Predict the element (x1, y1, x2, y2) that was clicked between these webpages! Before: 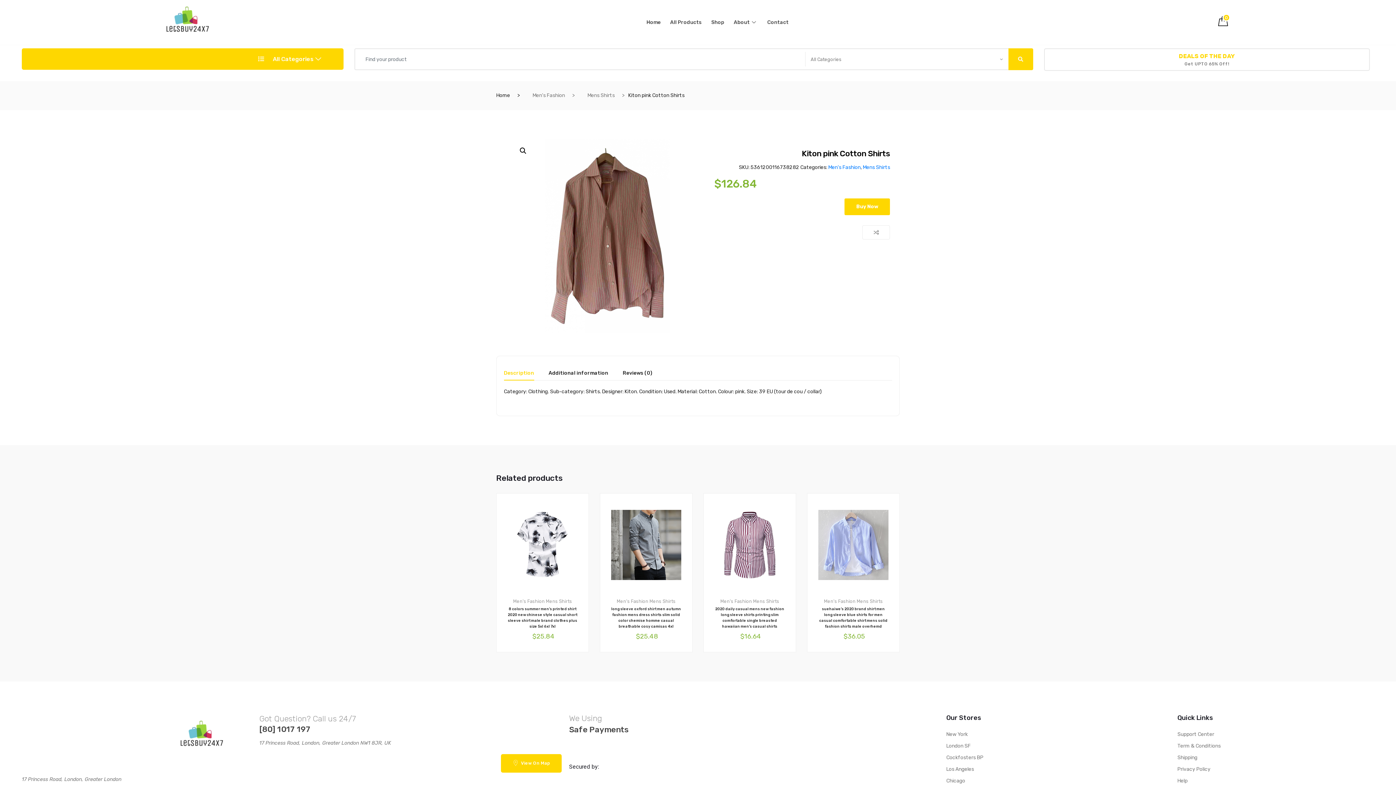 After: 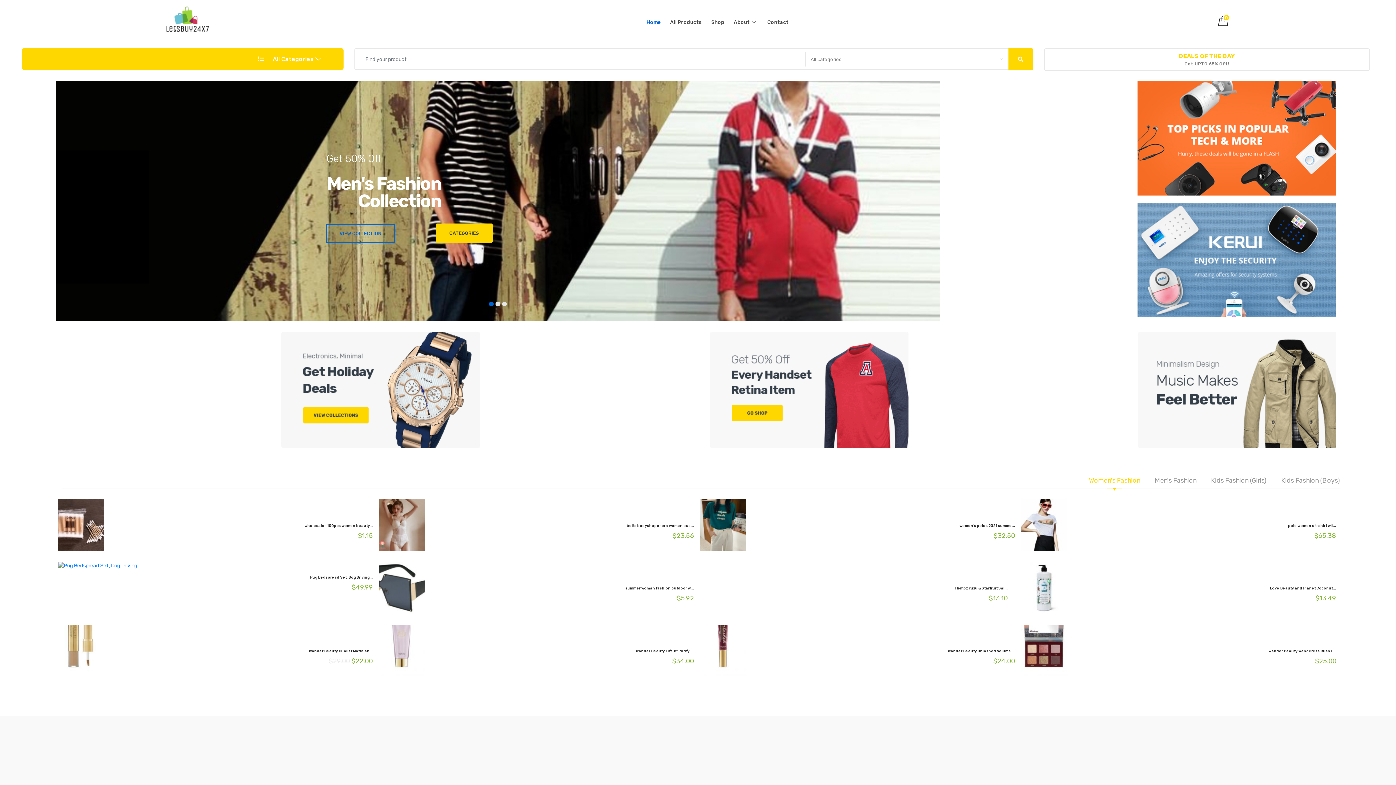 Action: label: Home bbox: (496, 92, 510, 98)